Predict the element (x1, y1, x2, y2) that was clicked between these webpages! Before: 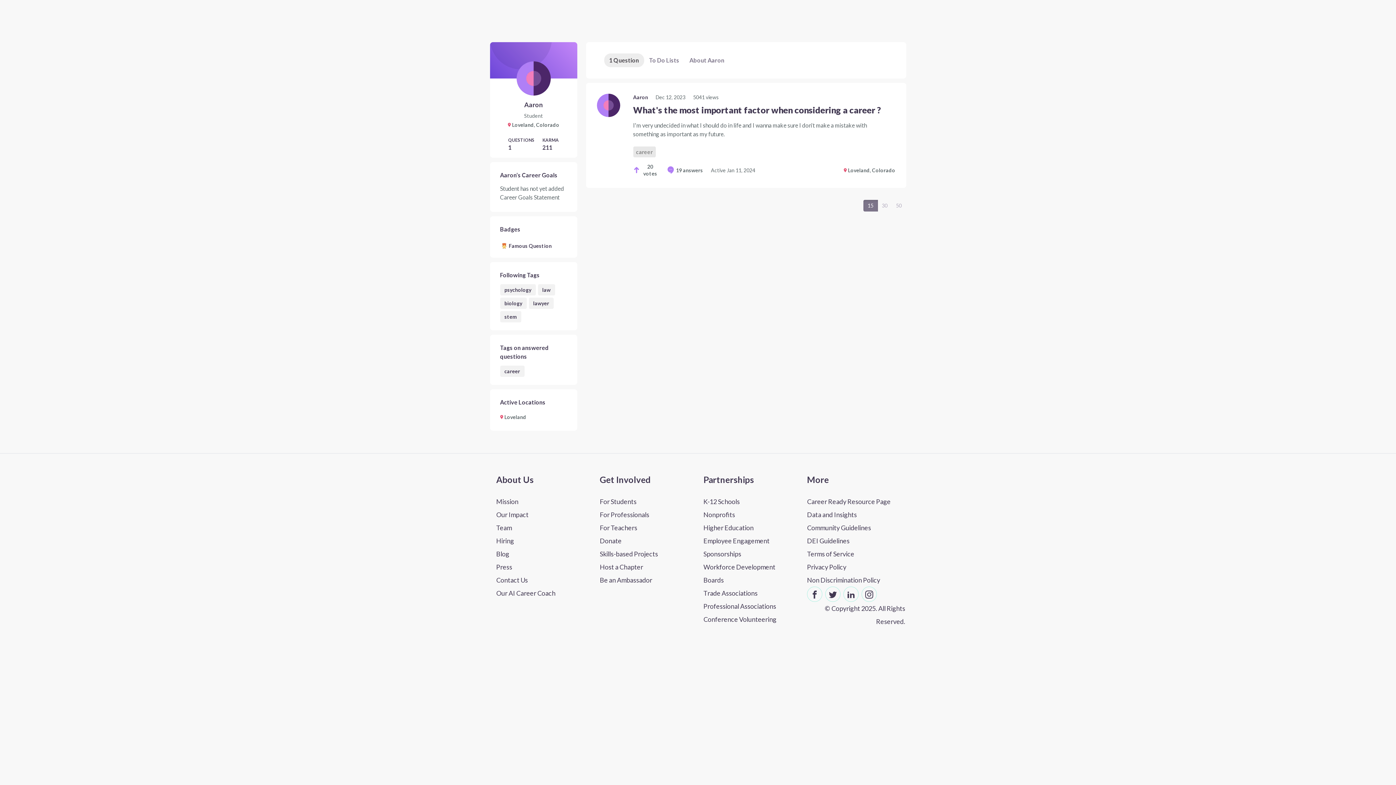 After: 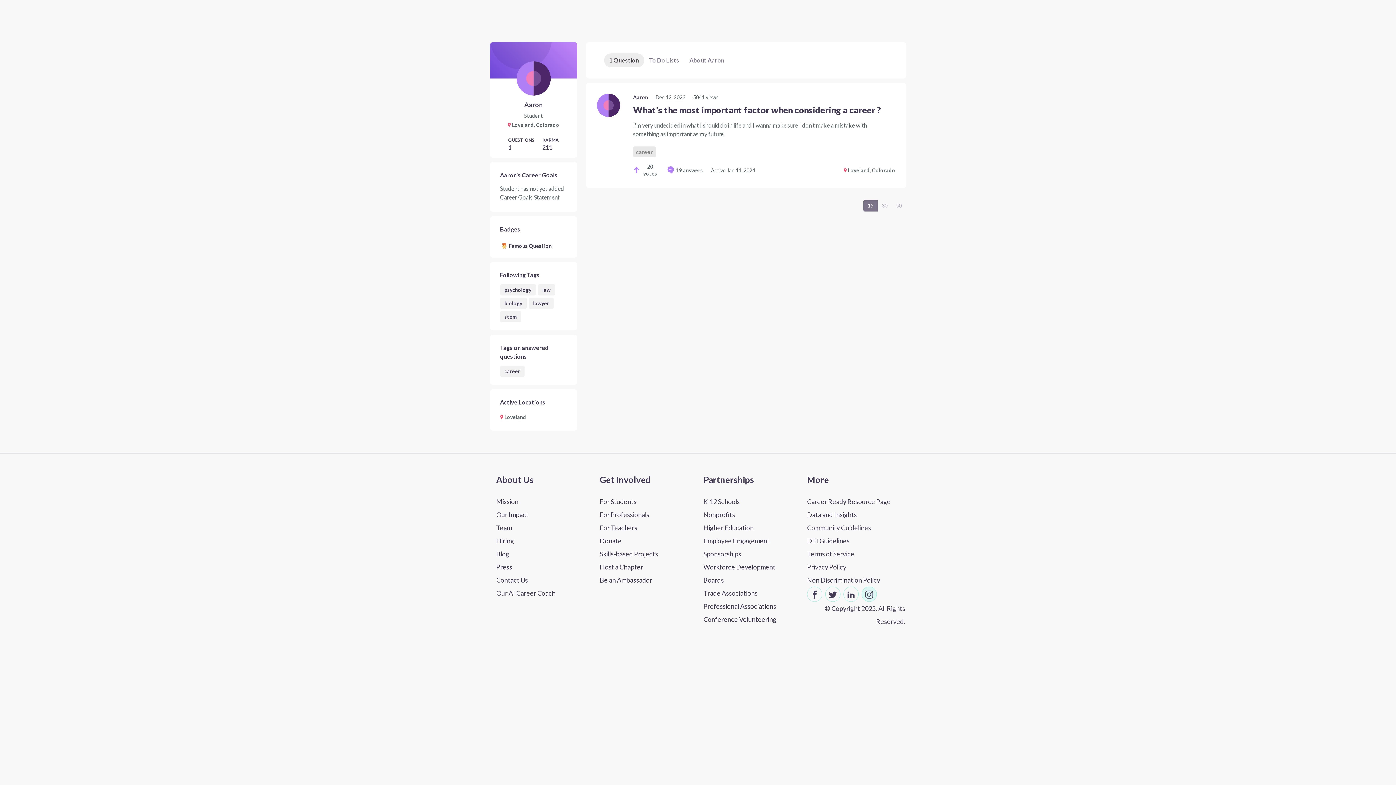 Action: bbox: (861, 587, 877, 602) label: Follow CareerVillage on Instagram (opens in a new tab)